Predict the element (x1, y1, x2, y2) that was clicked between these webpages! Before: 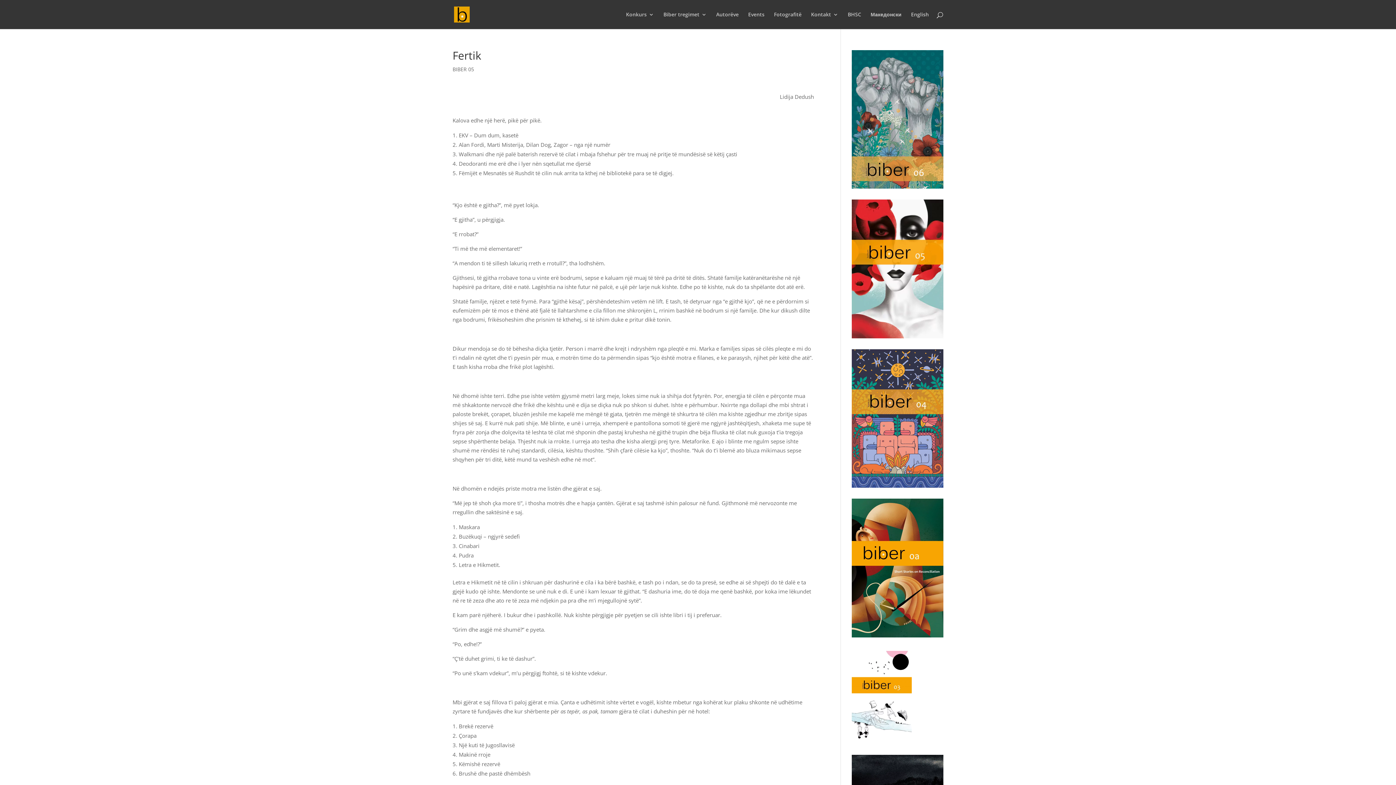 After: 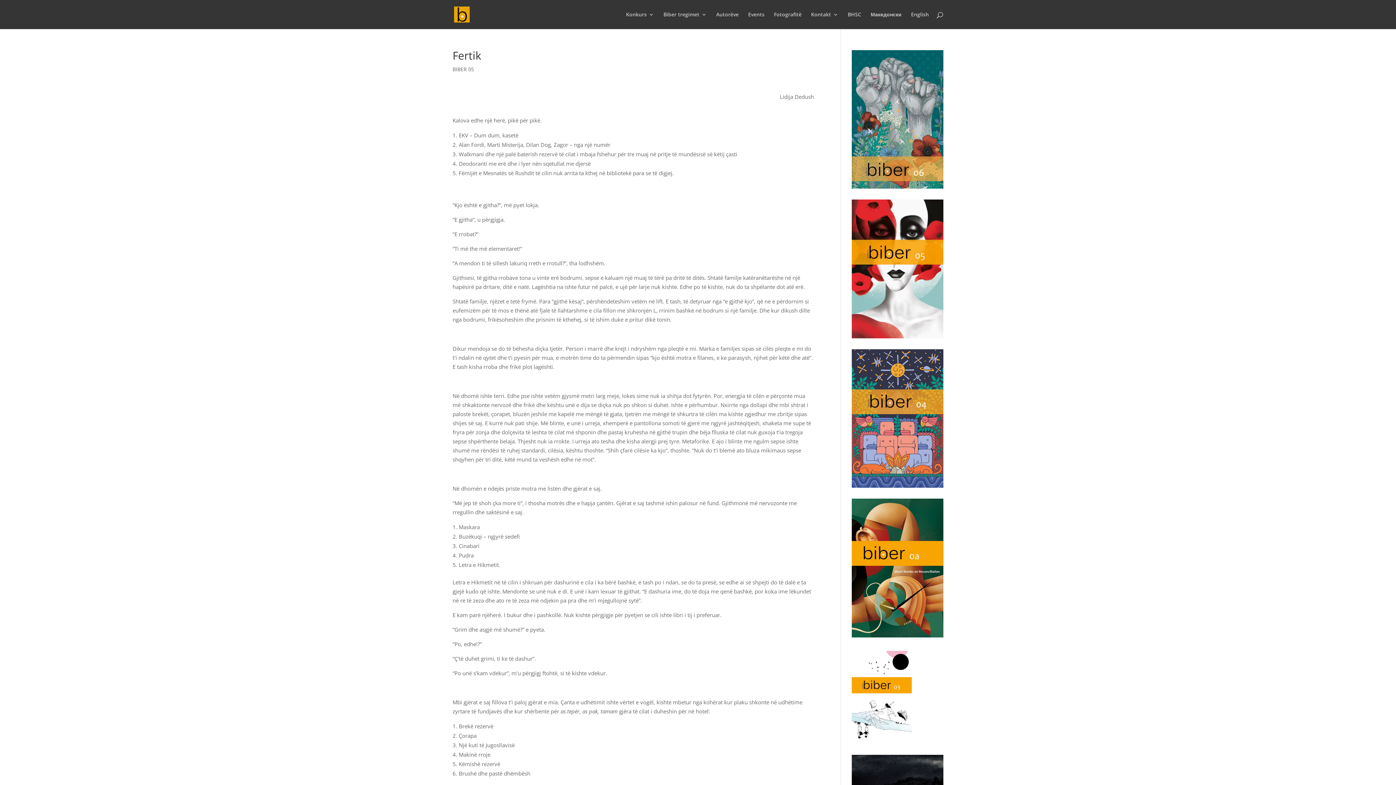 Action: bbox: (852, 50, 943, 188)